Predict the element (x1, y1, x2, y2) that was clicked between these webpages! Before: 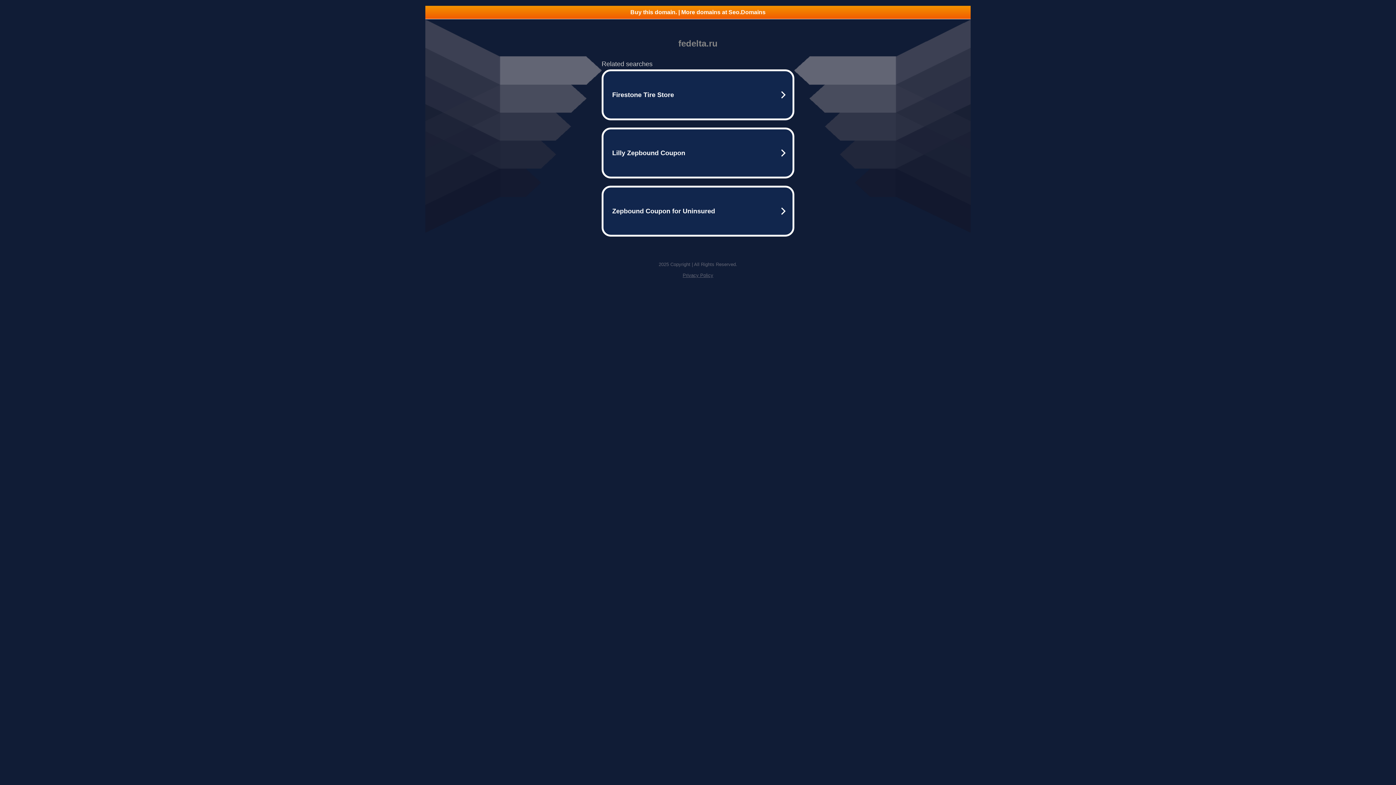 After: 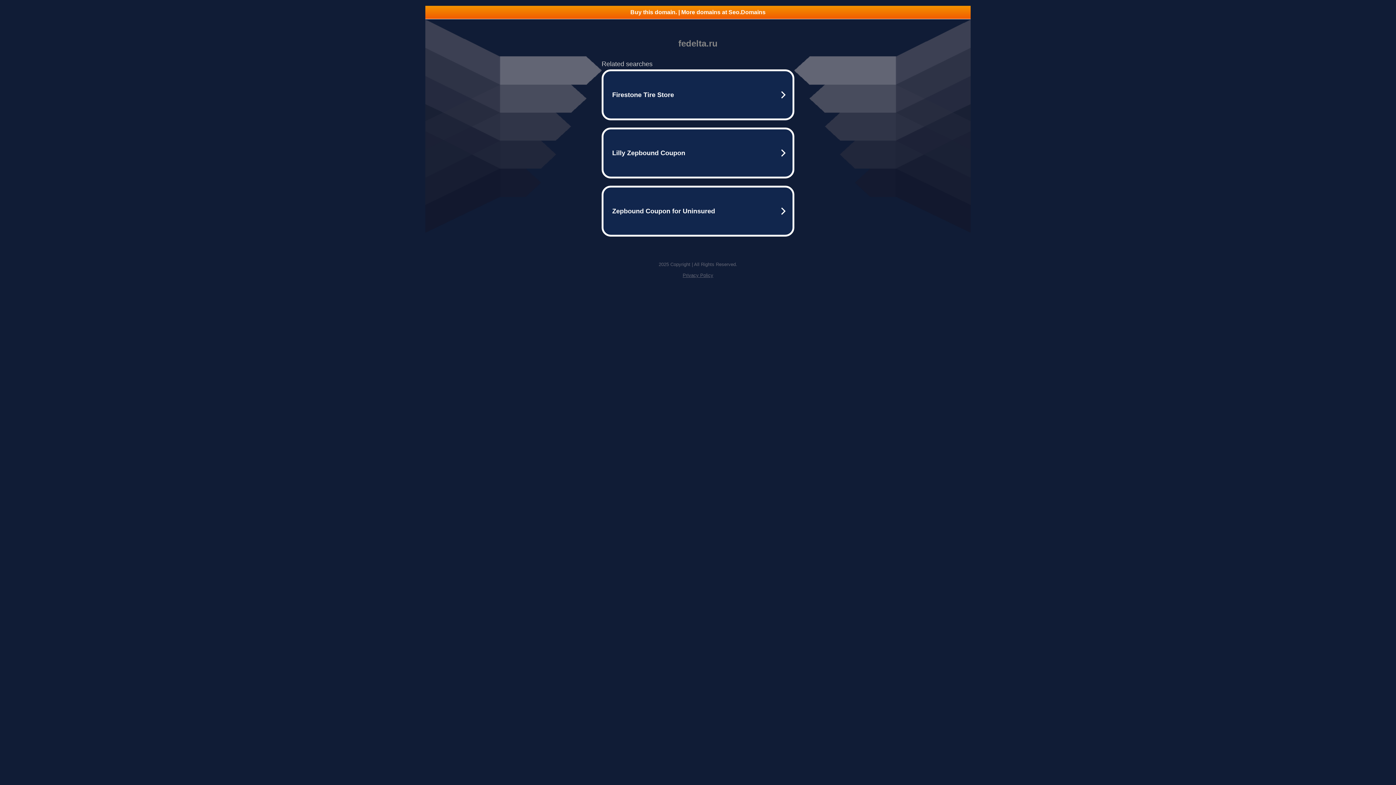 Action: label: Buy this domain. | More domains at Seo.Domains bbox: (425, 5, 970, 18)